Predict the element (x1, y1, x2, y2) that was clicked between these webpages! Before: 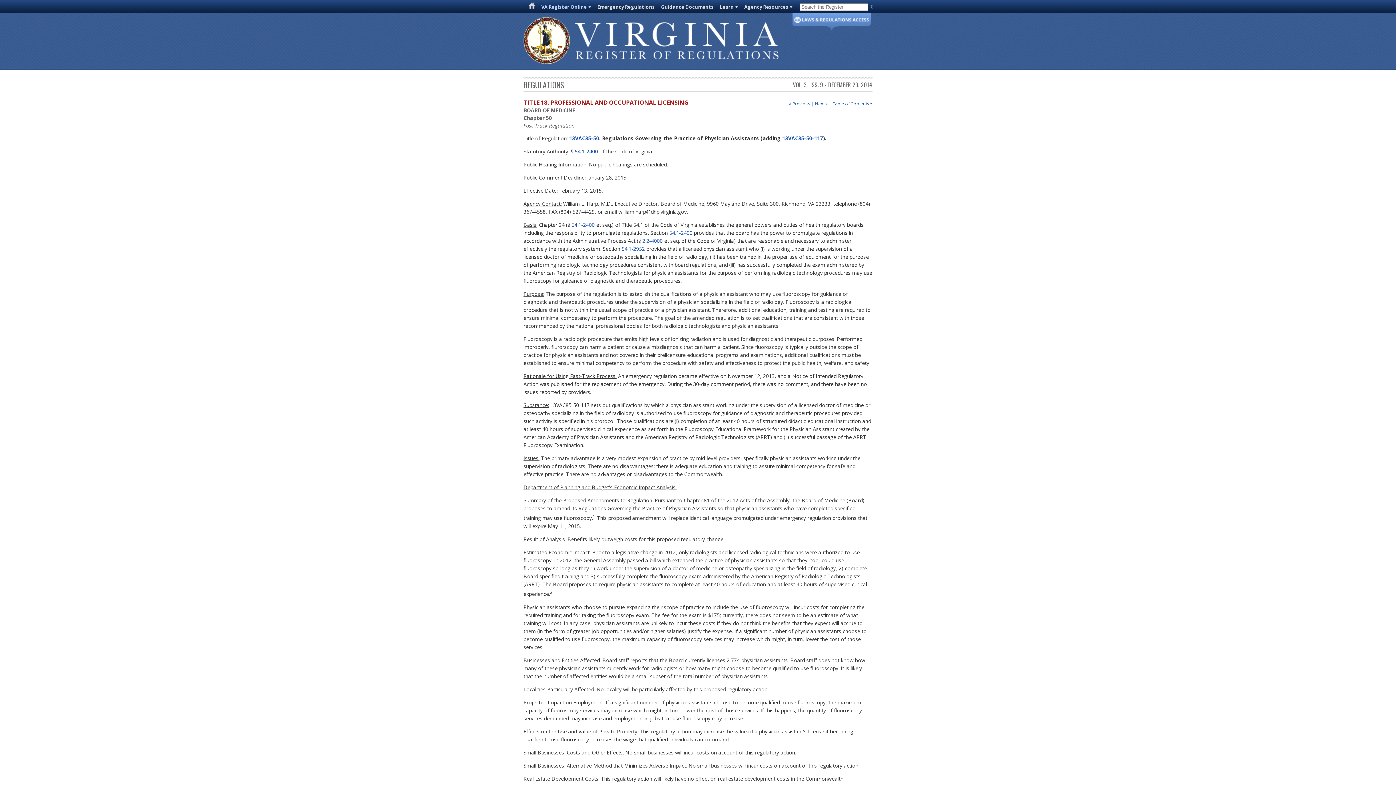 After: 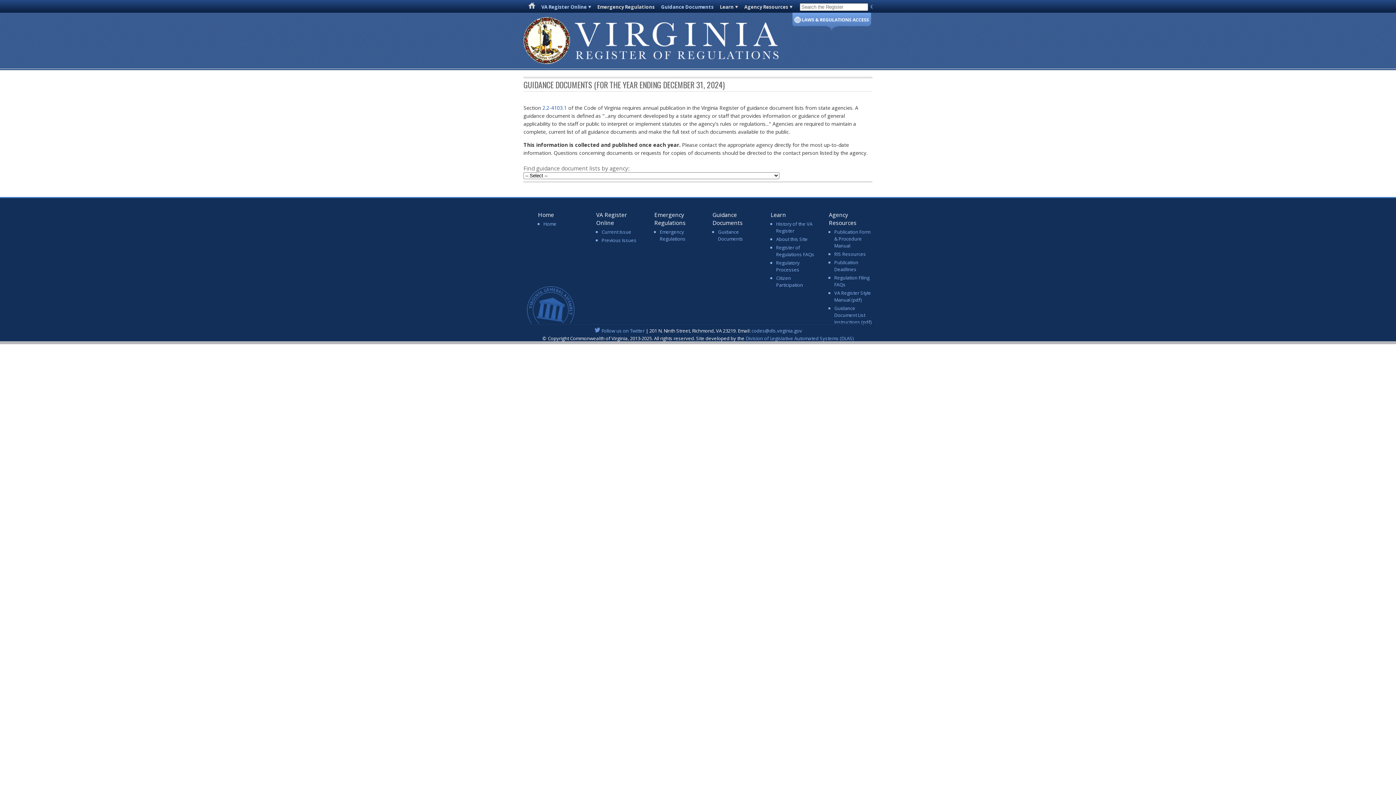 Action: bbox: (661, 3, 713, 10) label: Guidance Documents